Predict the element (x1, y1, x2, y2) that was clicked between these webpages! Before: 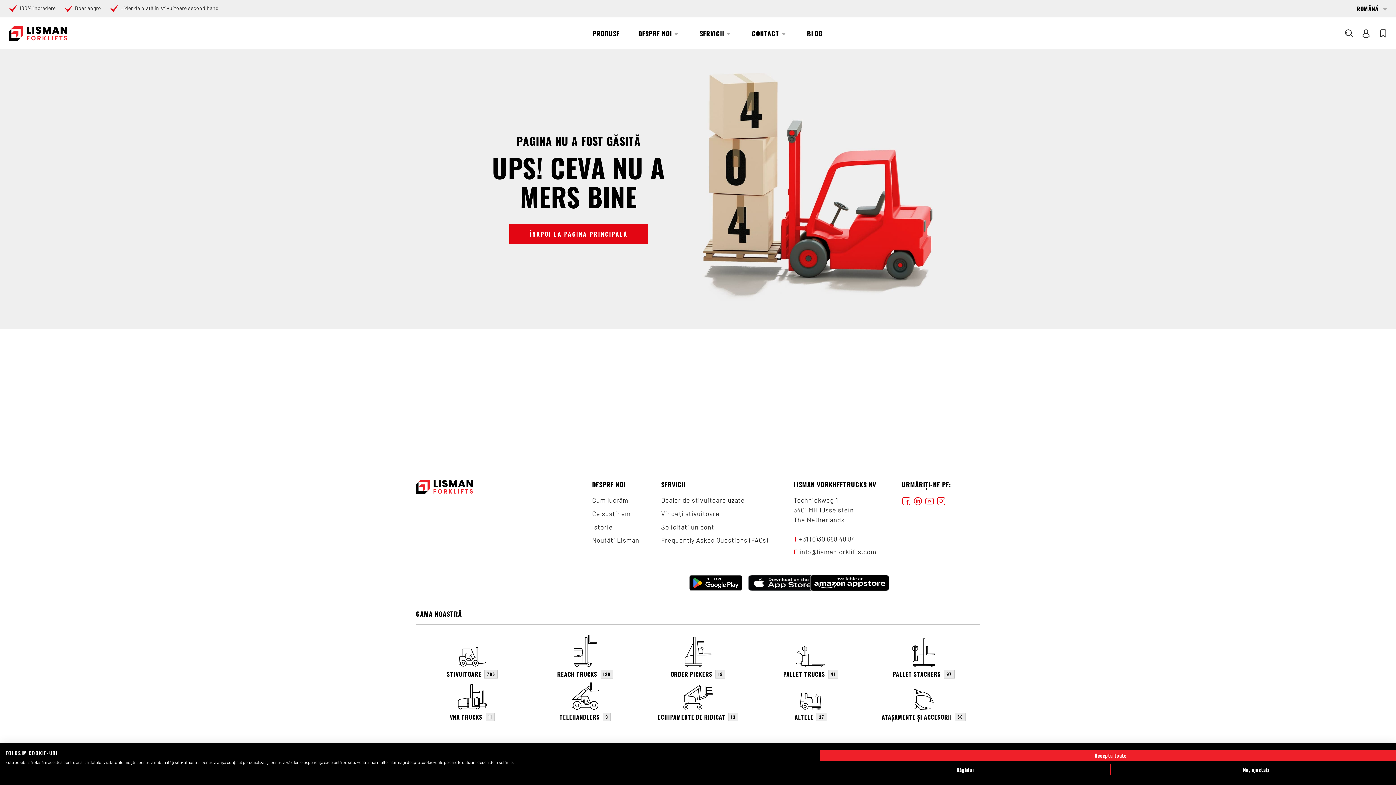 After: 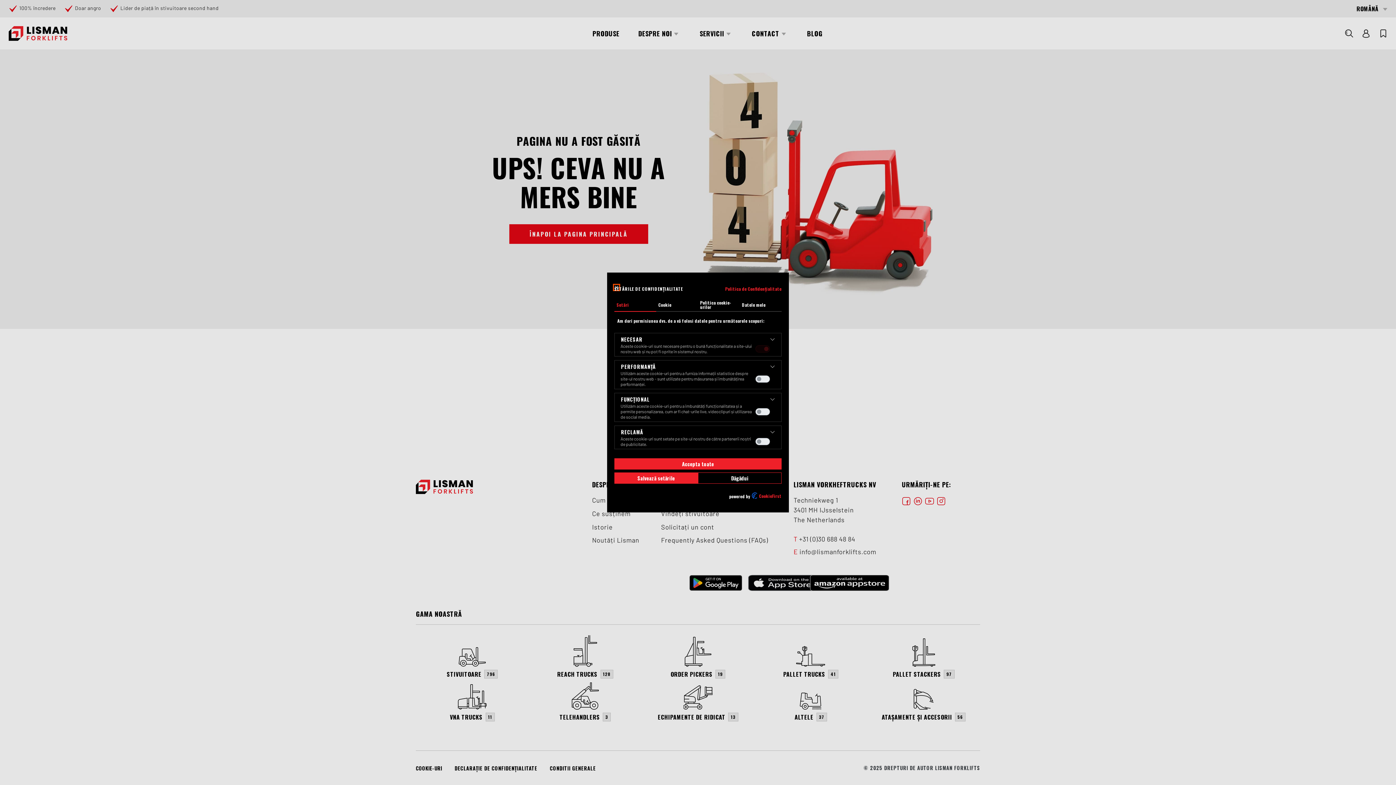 Action: bbox: (1110, 764, 1401, 775) label: Reglați preferințele cookie 